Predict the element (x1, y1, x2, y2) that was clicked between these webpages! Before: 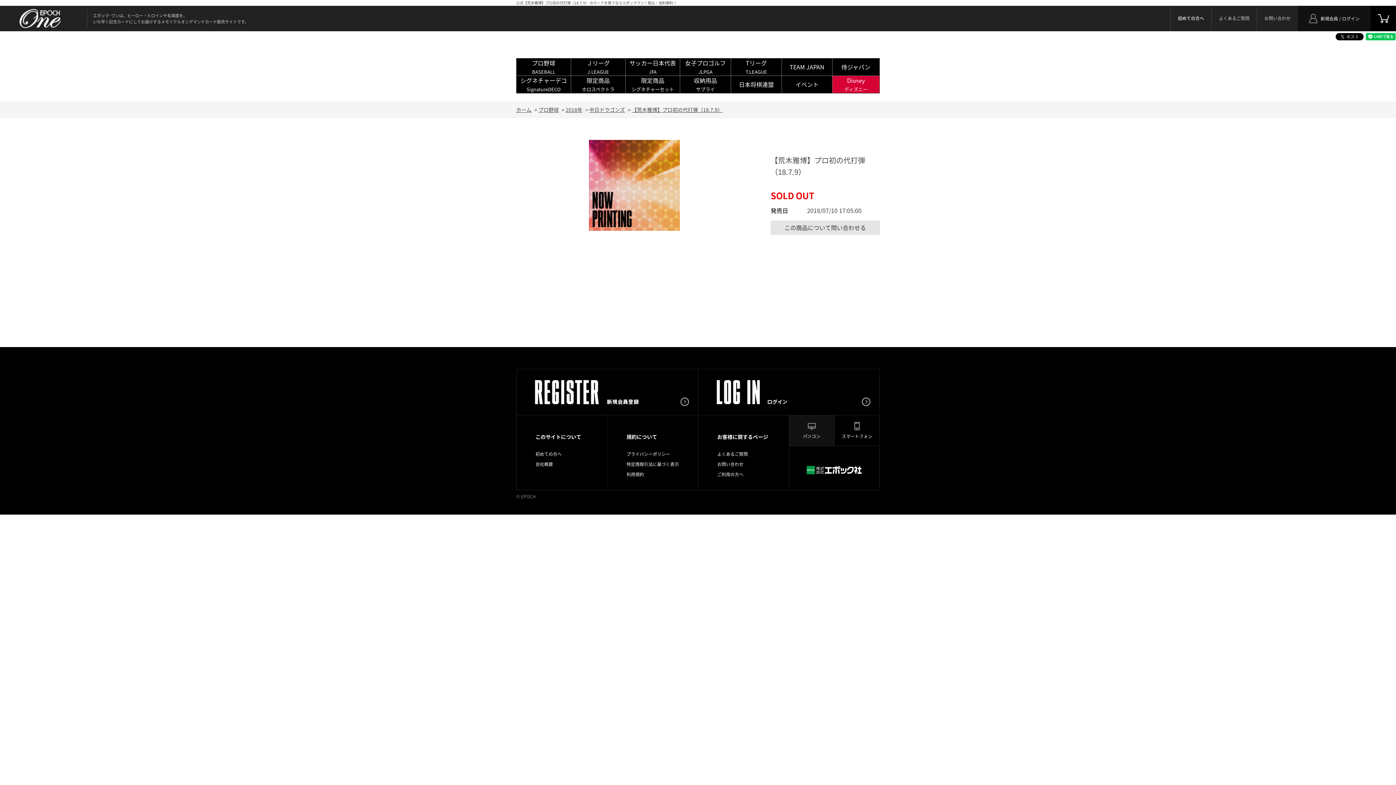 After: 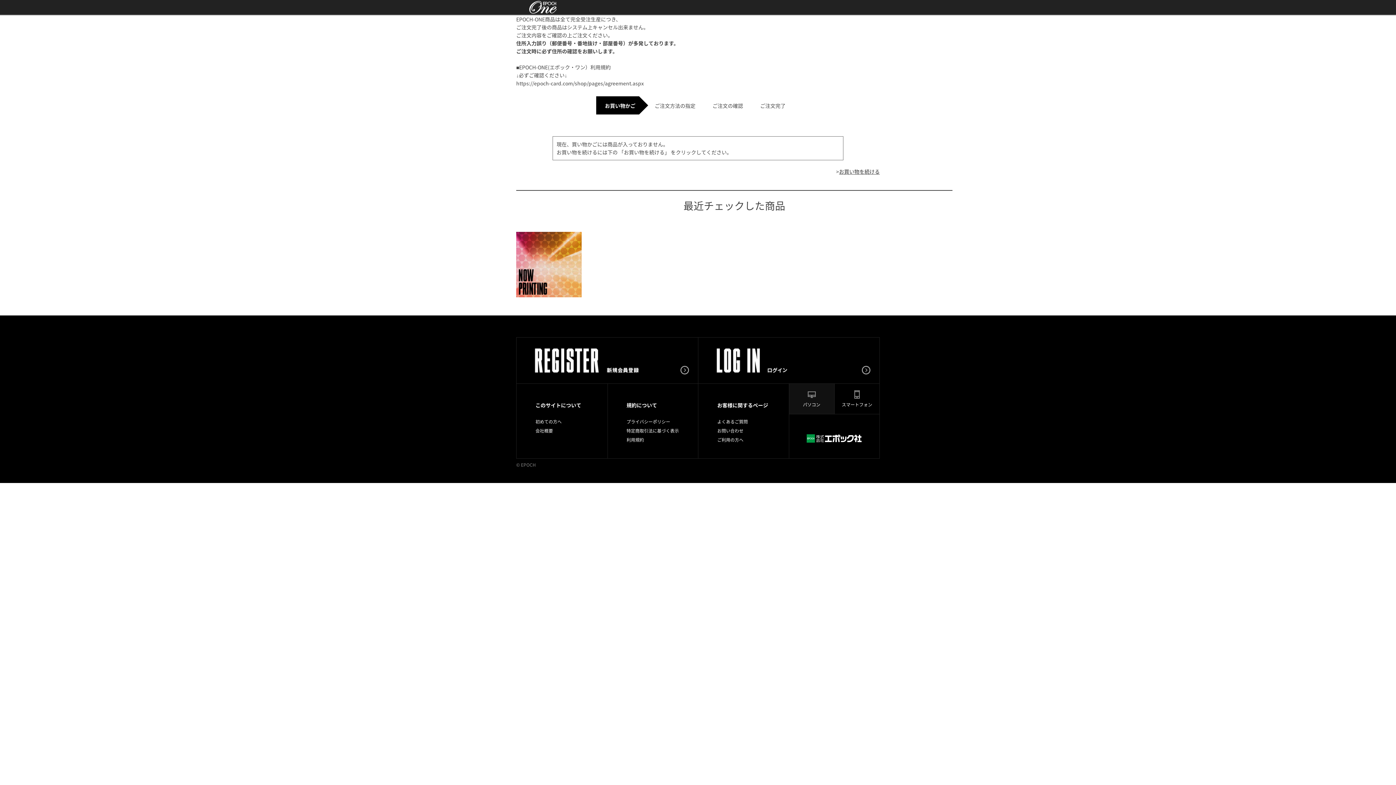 Action: bbox: (1370, 5, 1396, 31)